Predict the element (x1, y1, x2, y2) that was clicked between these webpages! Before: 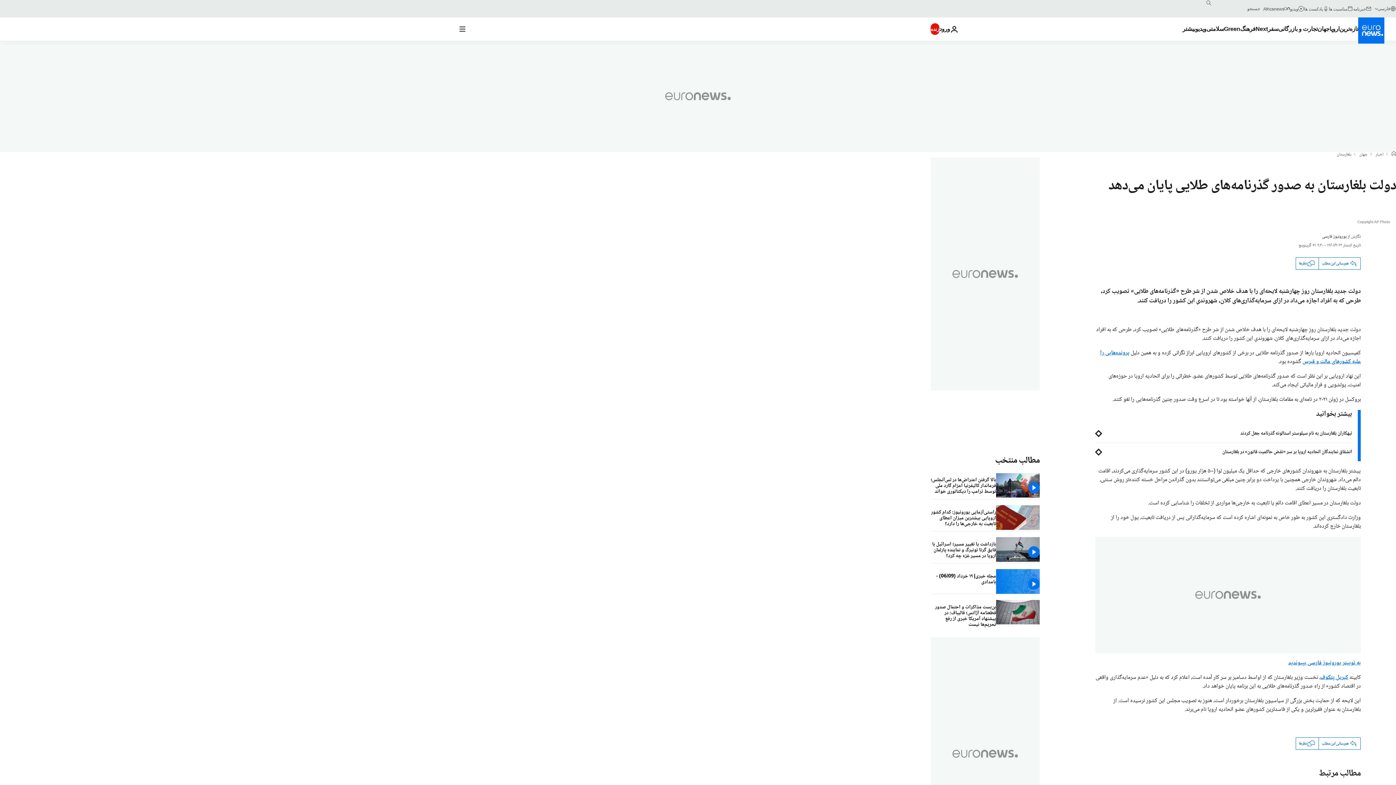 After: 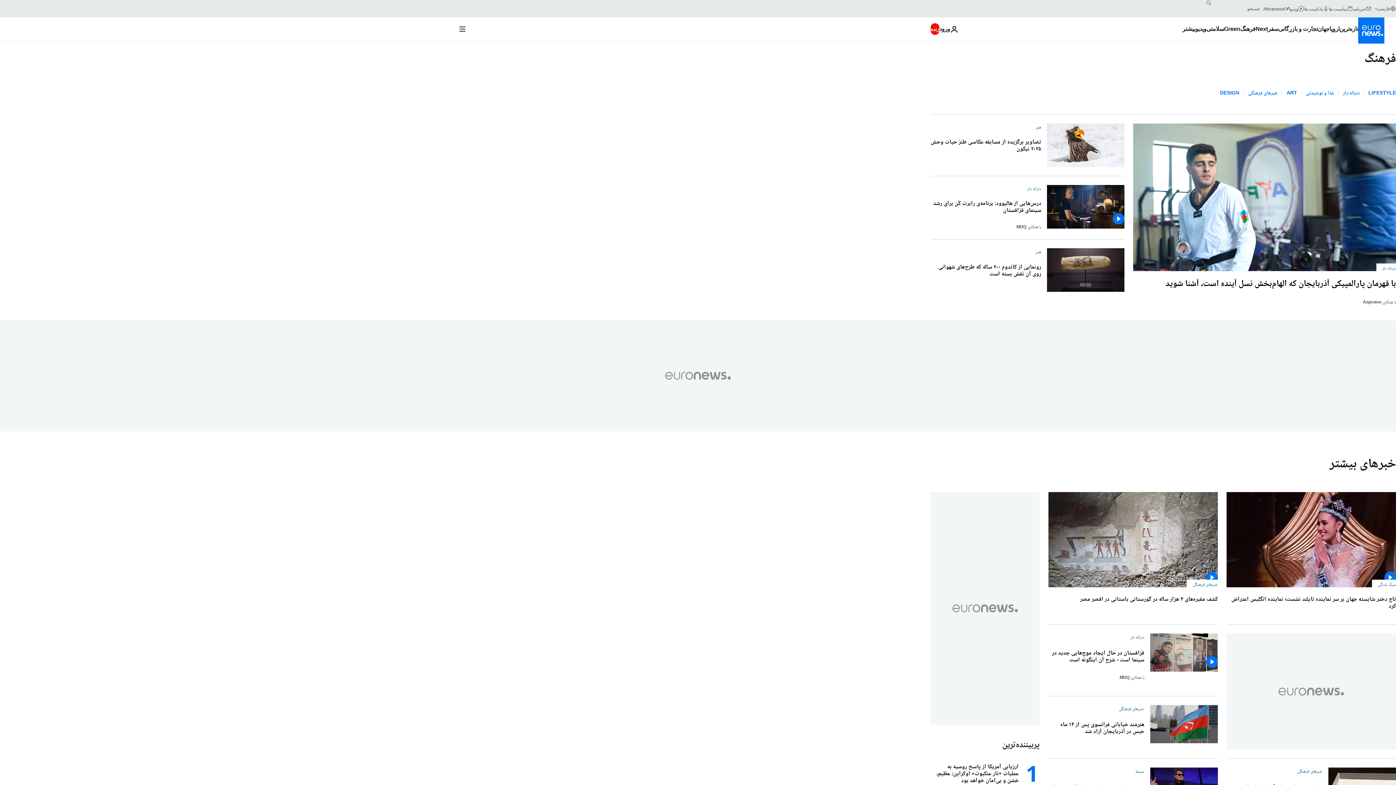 Action: bbox: (1240, 17, 1255, 40) label: Read more about فرهنگ